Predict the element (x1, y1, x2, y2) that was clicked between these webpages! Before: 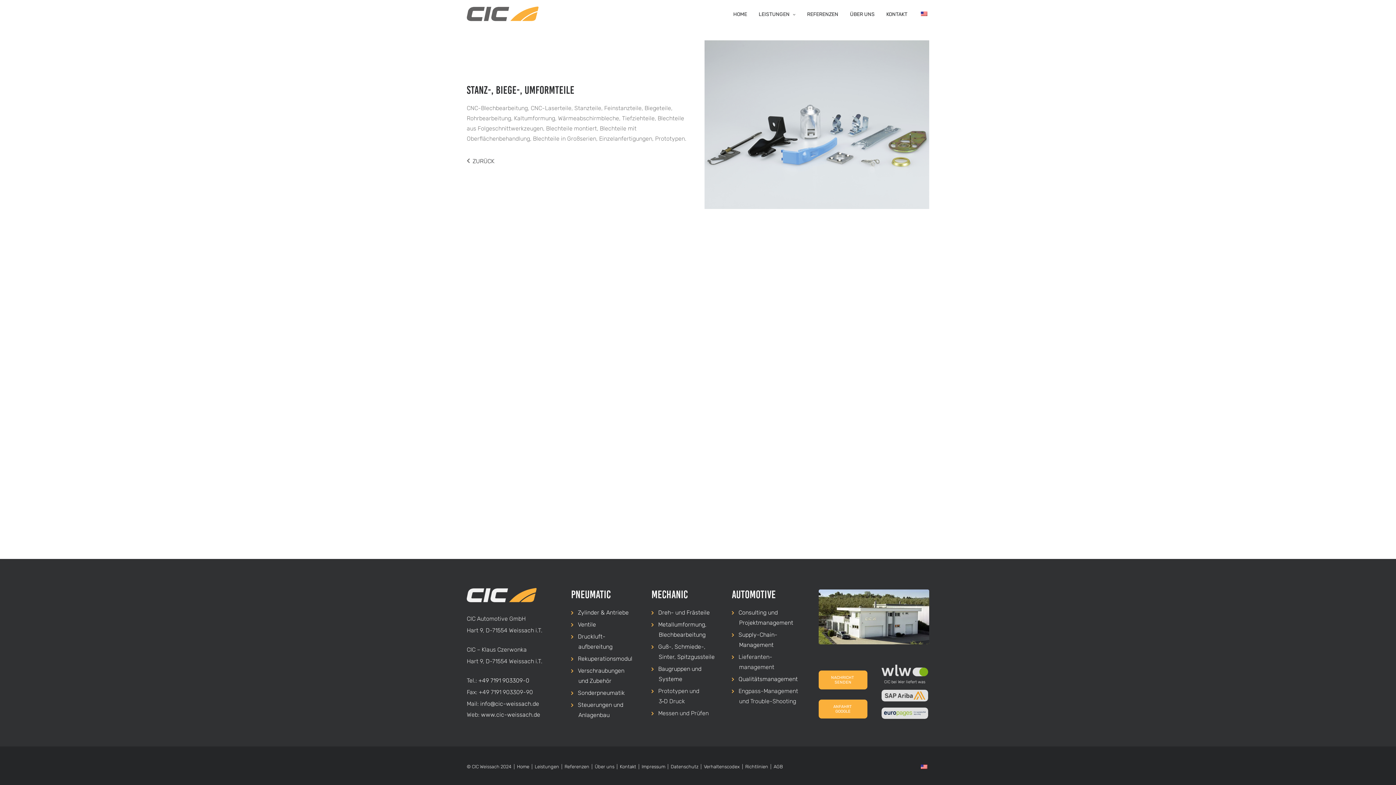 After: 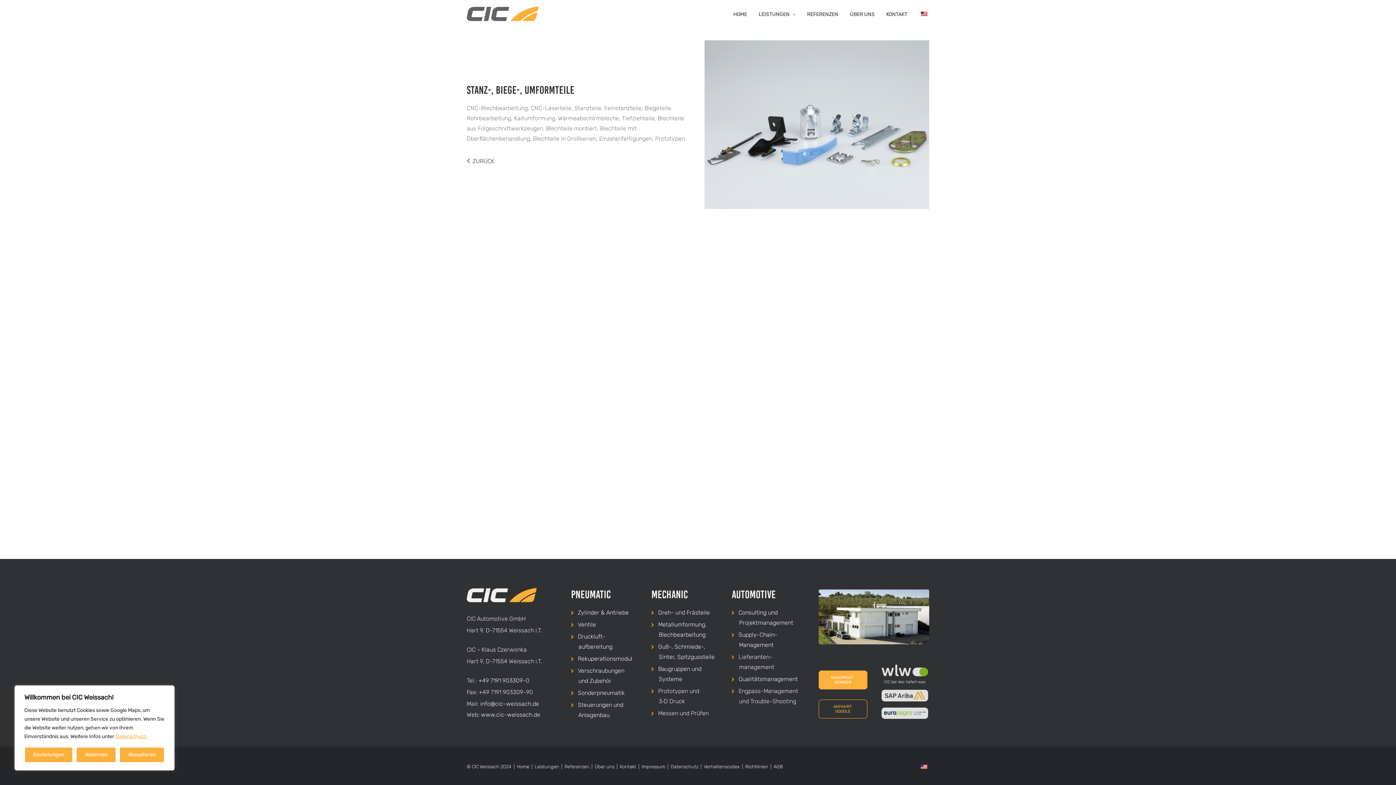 Action: label: ANFAHRT GOOGLE bbox: (818, 700, 867, 718)